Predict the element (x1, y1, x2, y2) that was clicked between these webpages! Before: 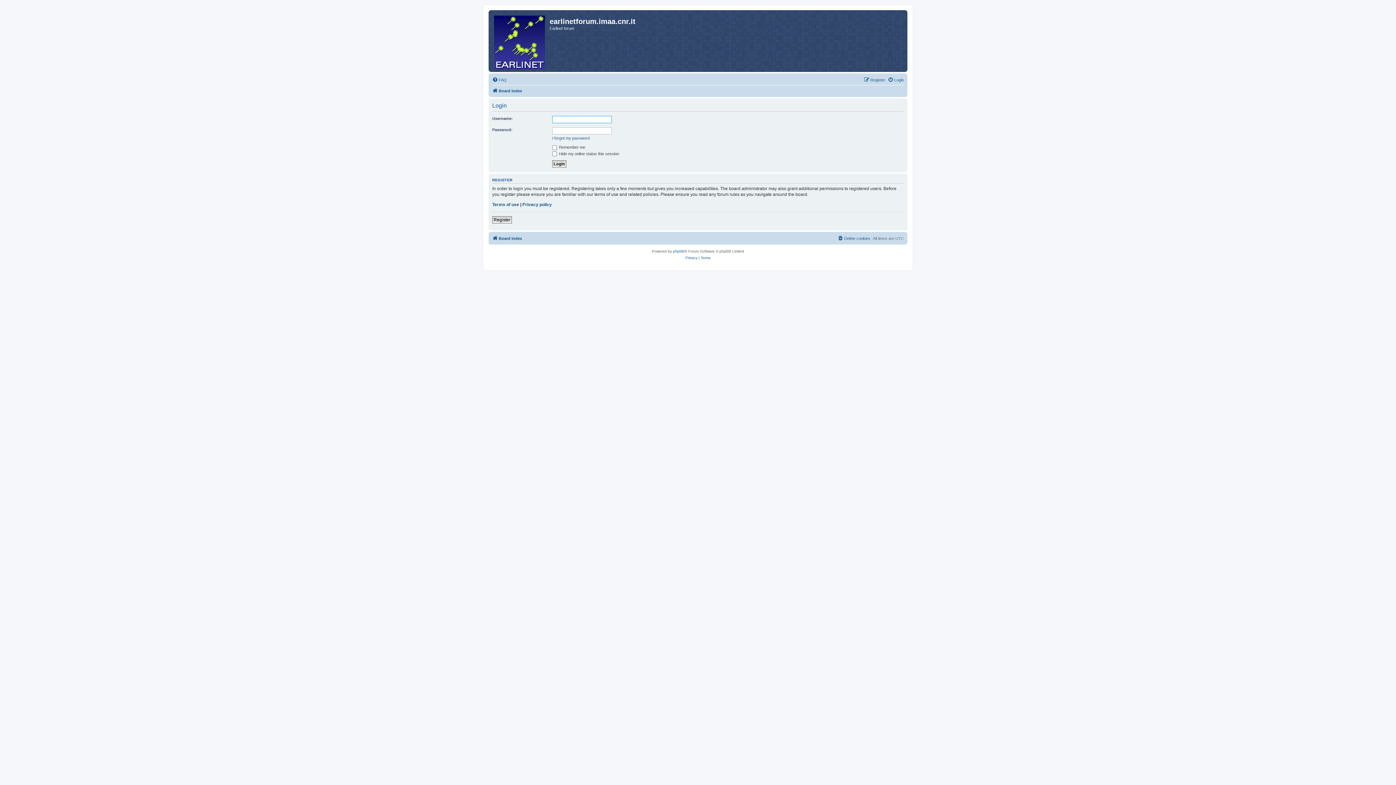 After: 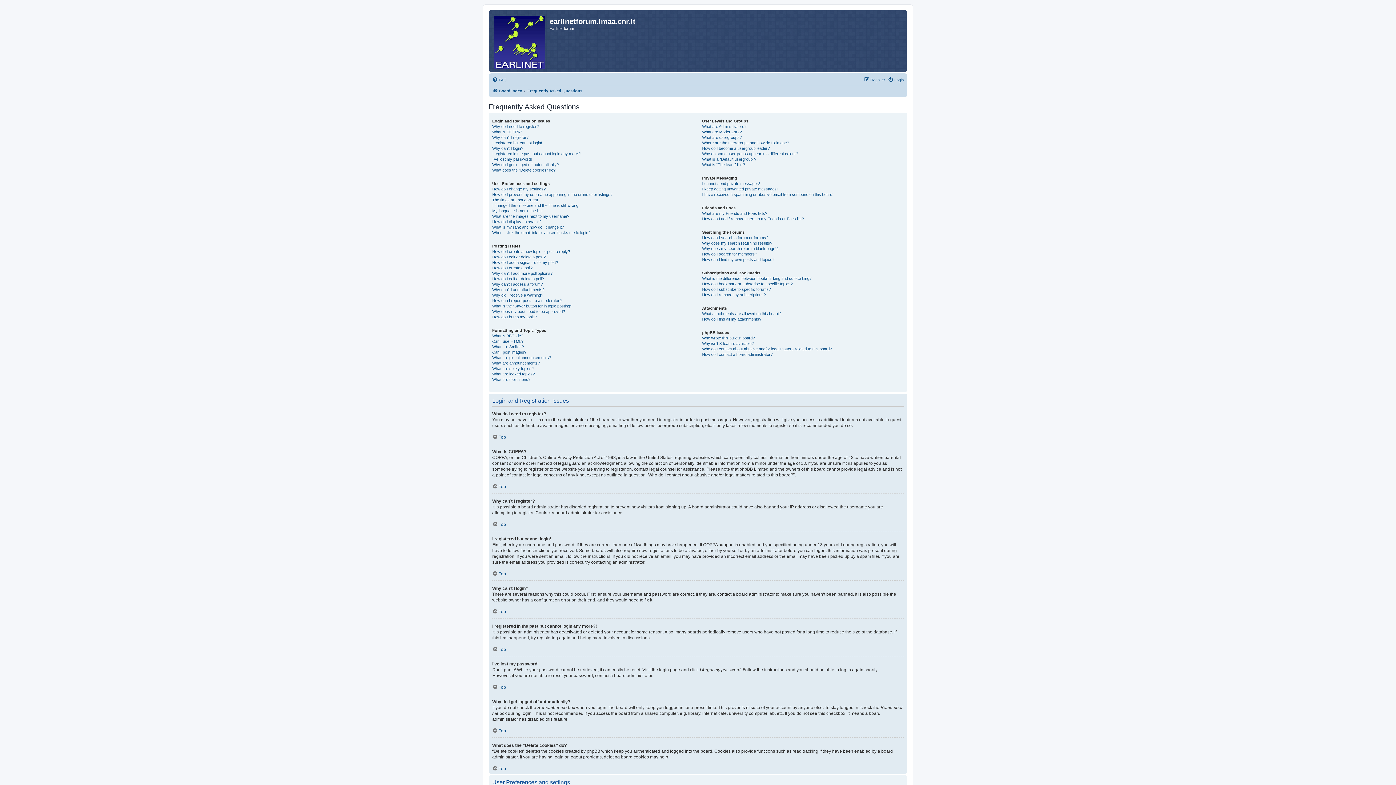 Action: bbox: (492, 75, 506, 84) label: FAQ